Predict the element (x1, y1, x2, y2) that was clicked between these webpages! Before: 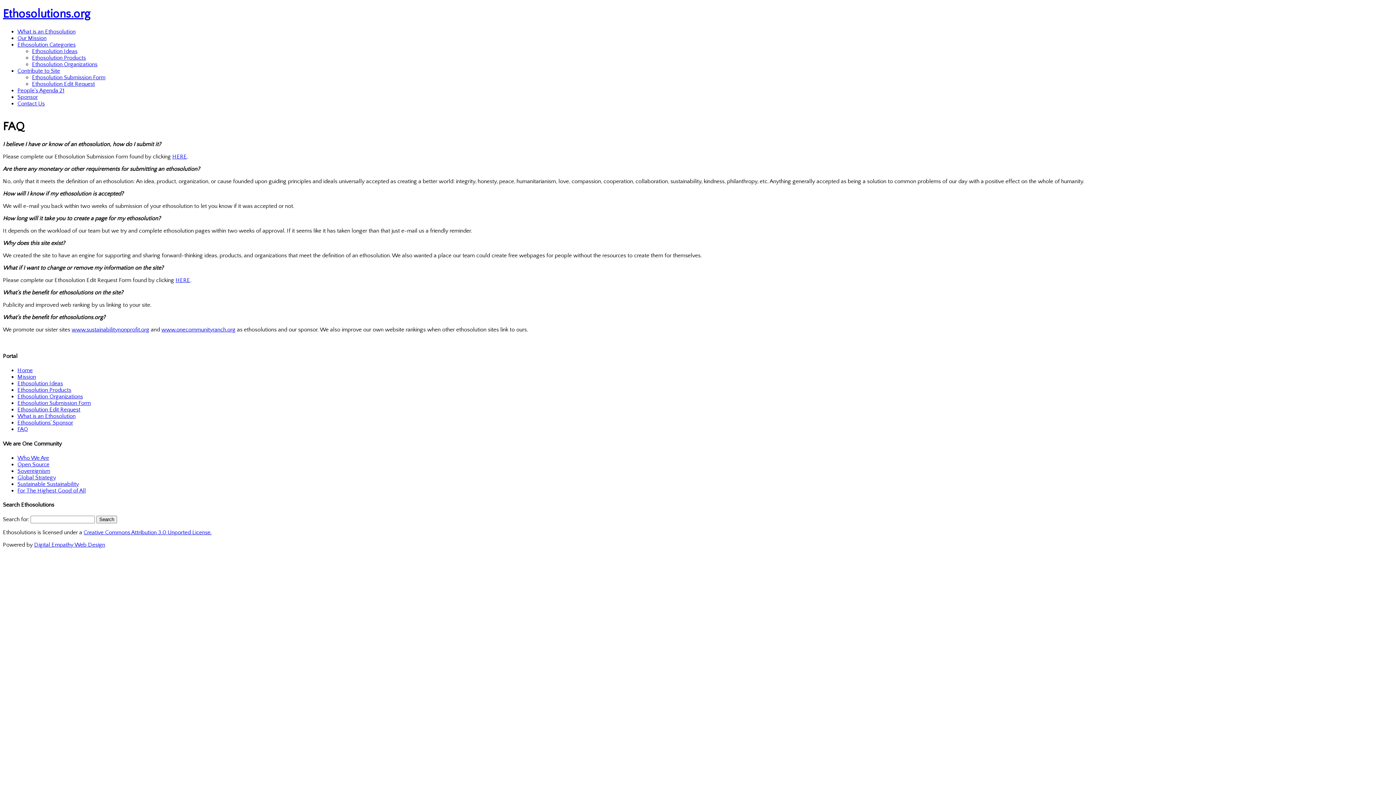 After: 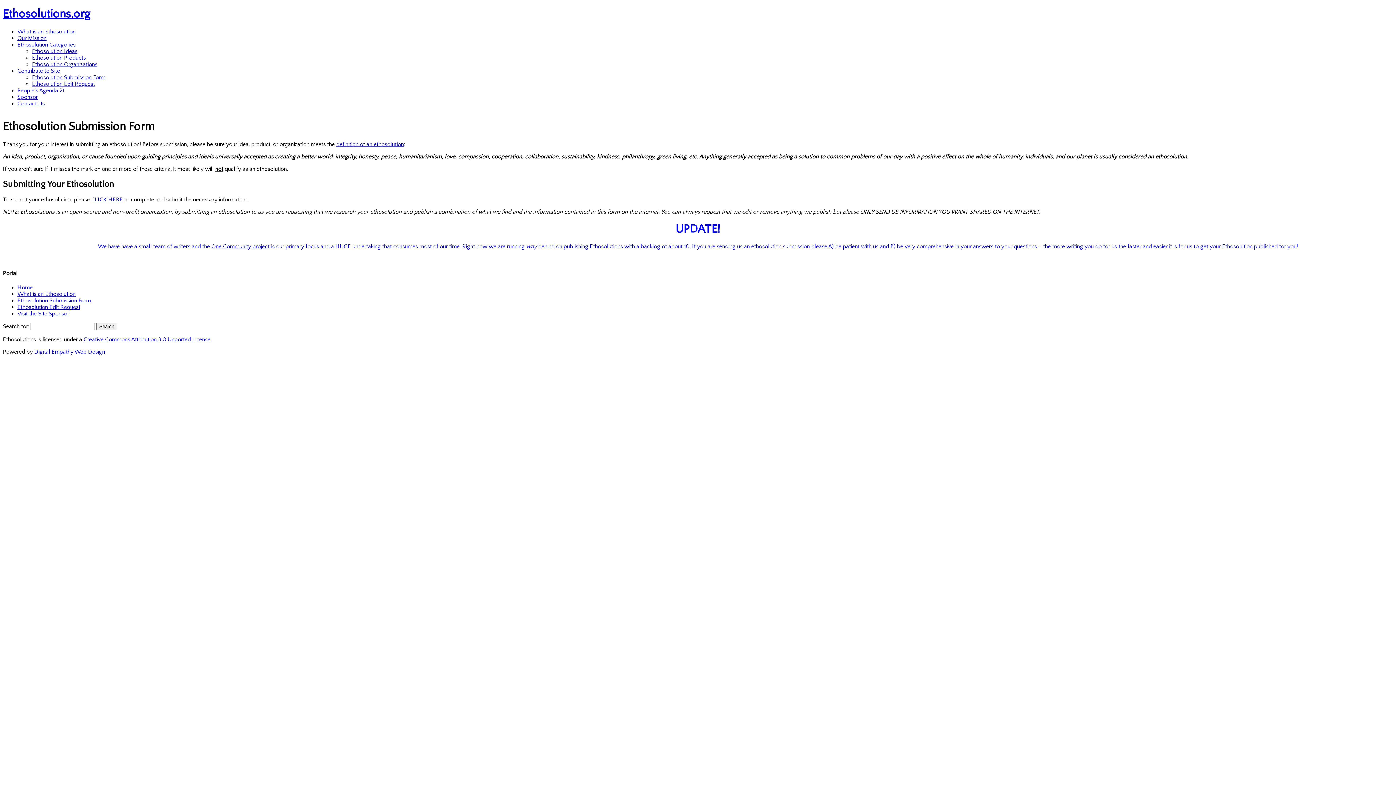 Action: bbox: (17, 400, 90, 406) label: Ethosolution Submission Form